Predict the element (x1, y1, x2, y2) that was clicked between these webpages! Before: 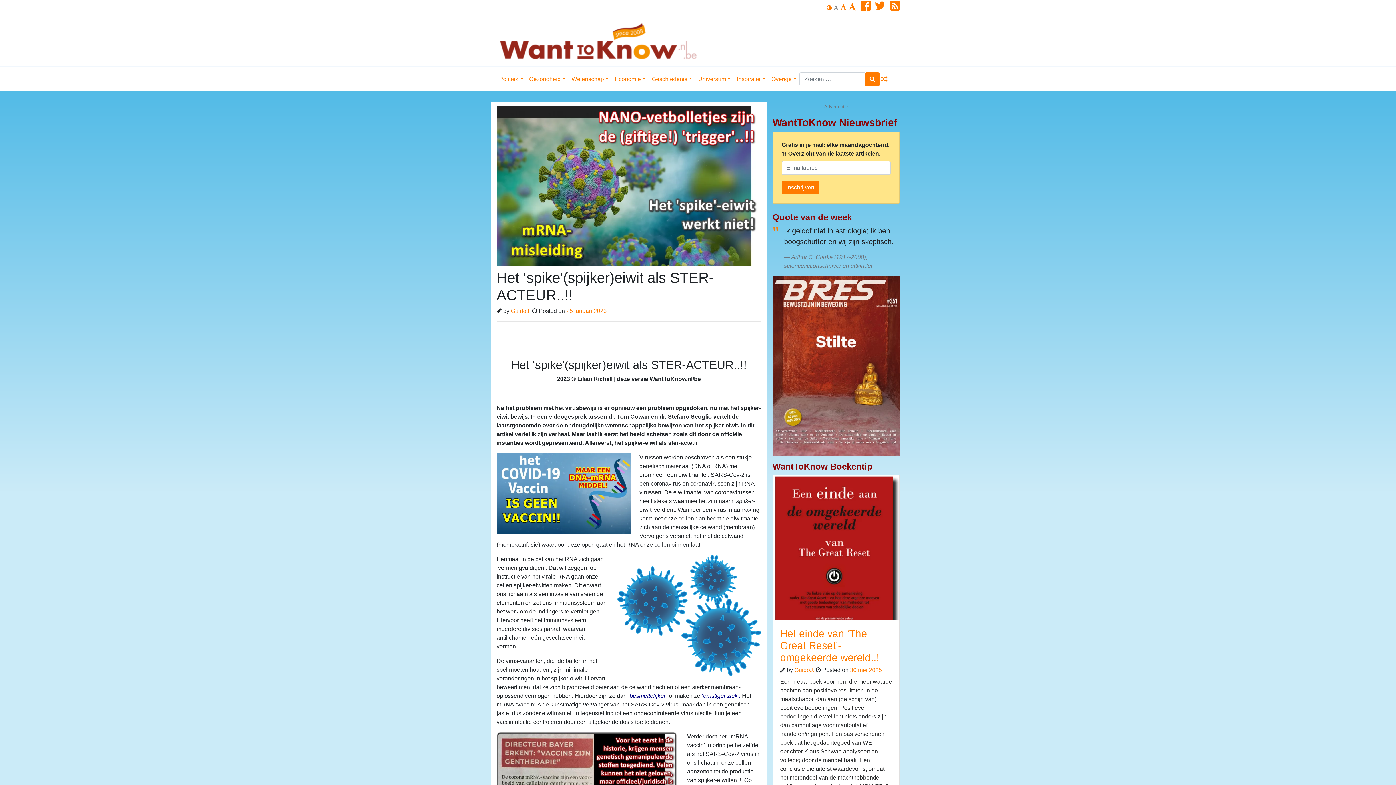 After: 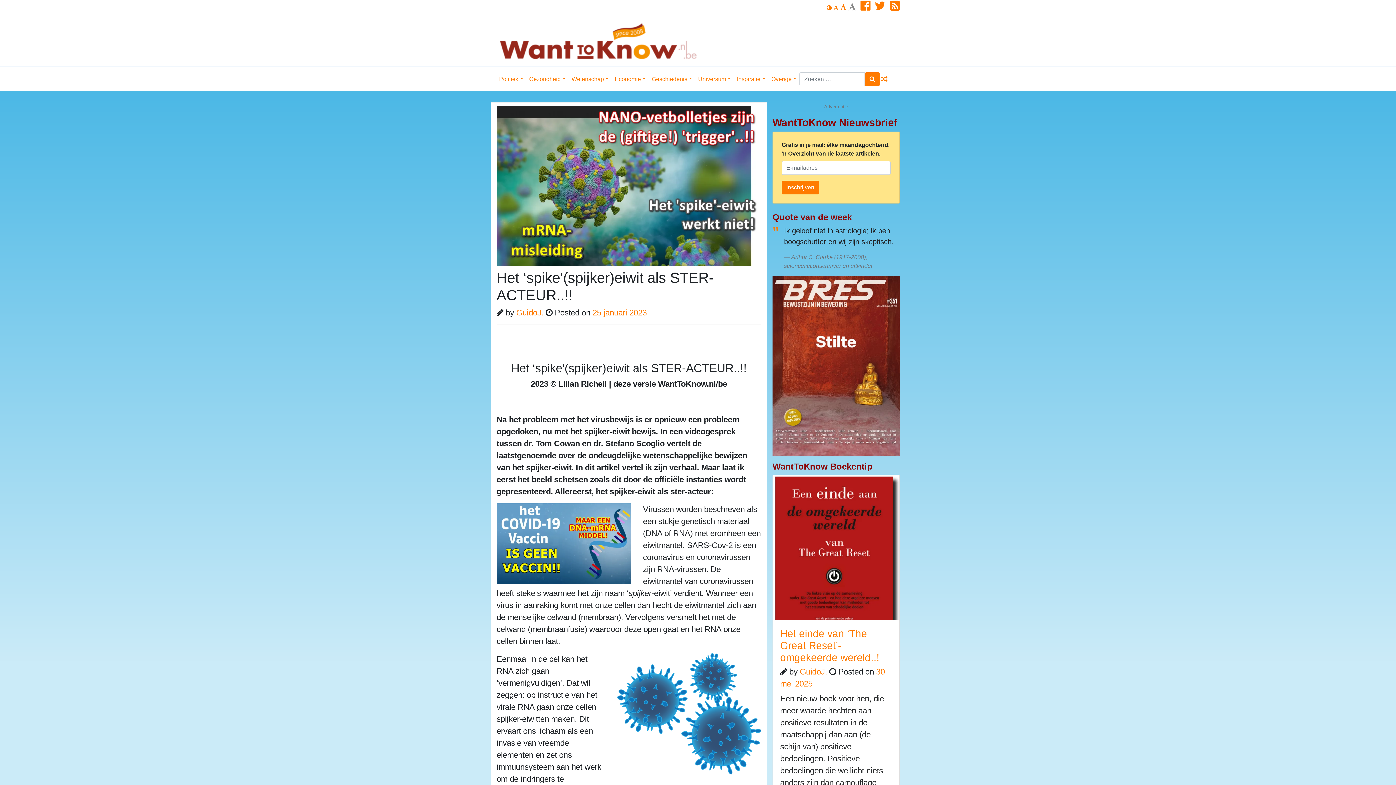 Action: bbox: (848, 2, 856, 11)